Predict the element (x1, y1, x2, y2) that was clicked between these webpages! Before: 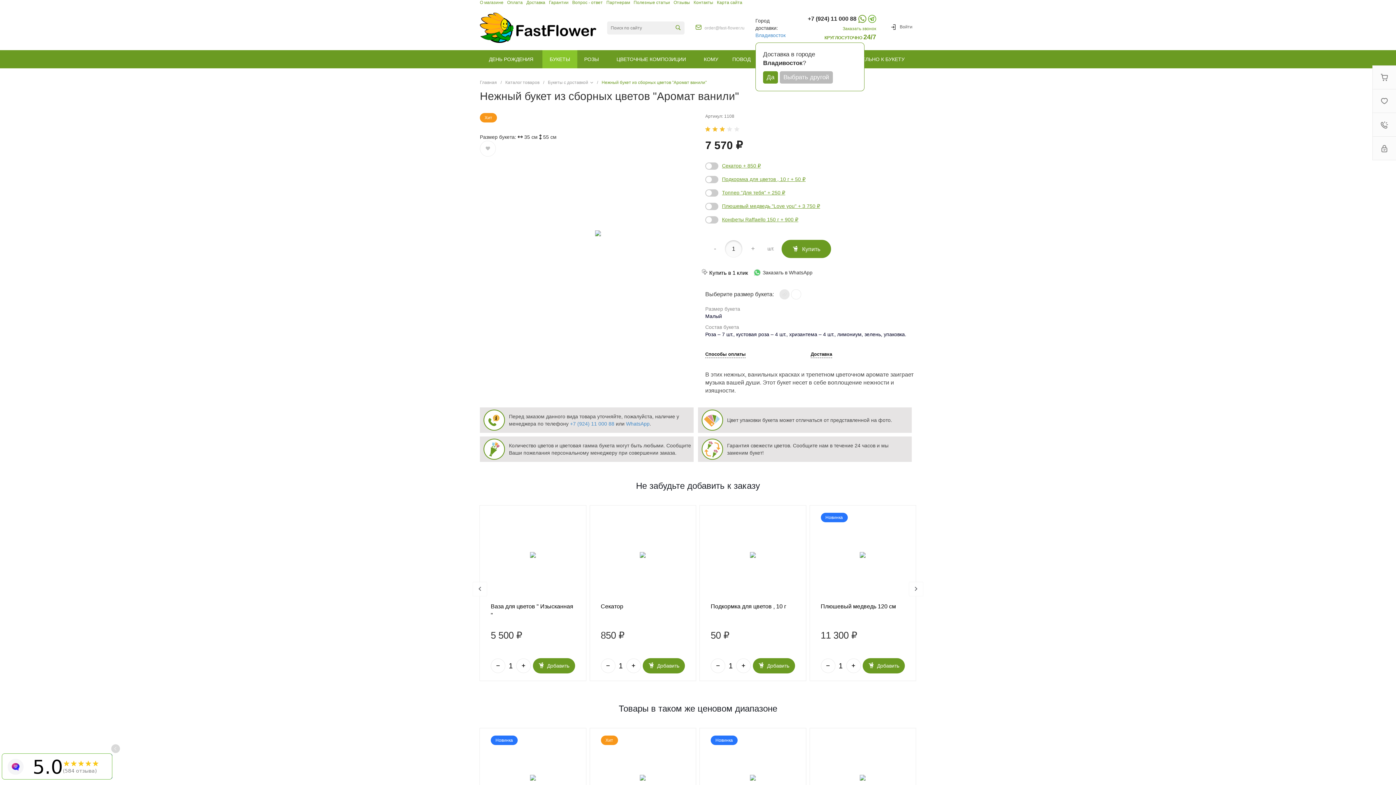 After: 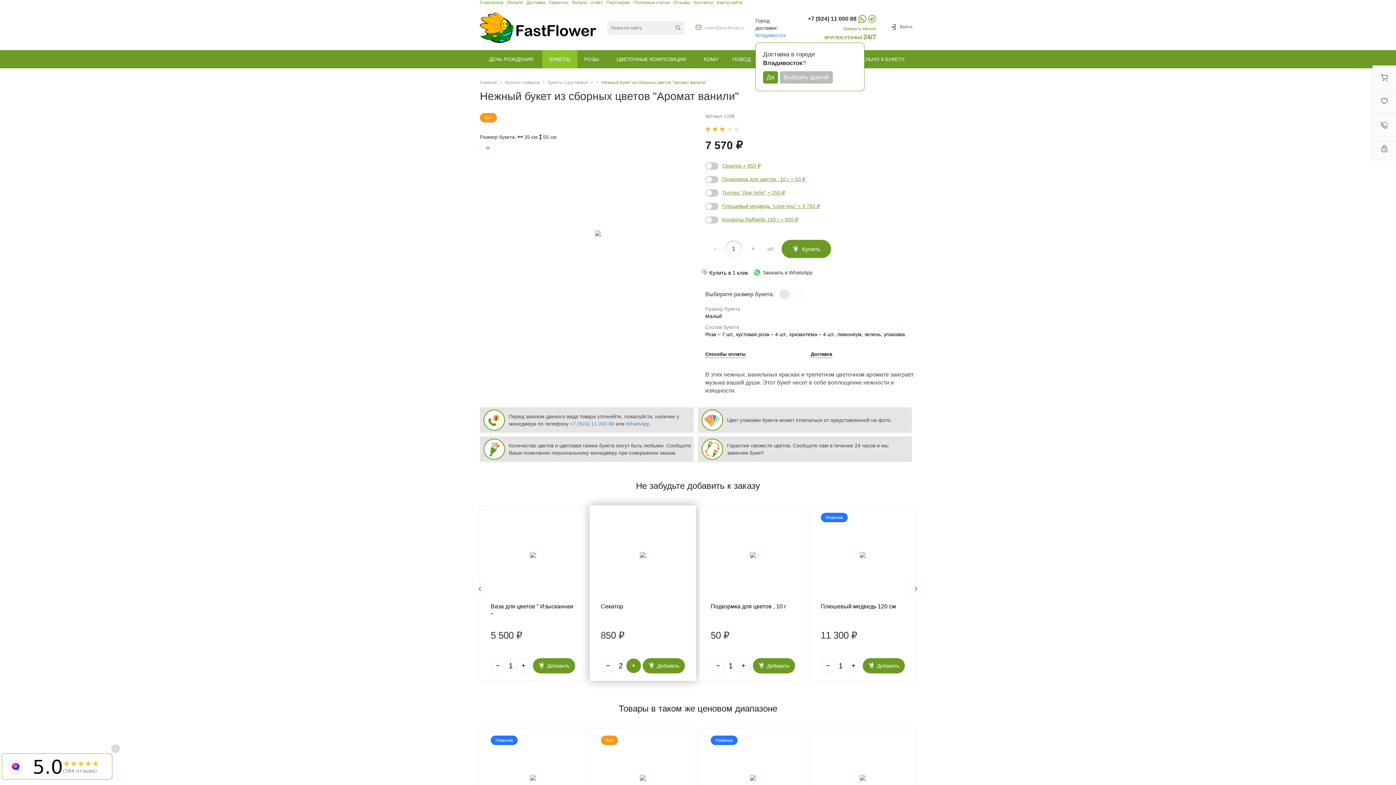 Action: bbox: (626, 658, 640, 673)